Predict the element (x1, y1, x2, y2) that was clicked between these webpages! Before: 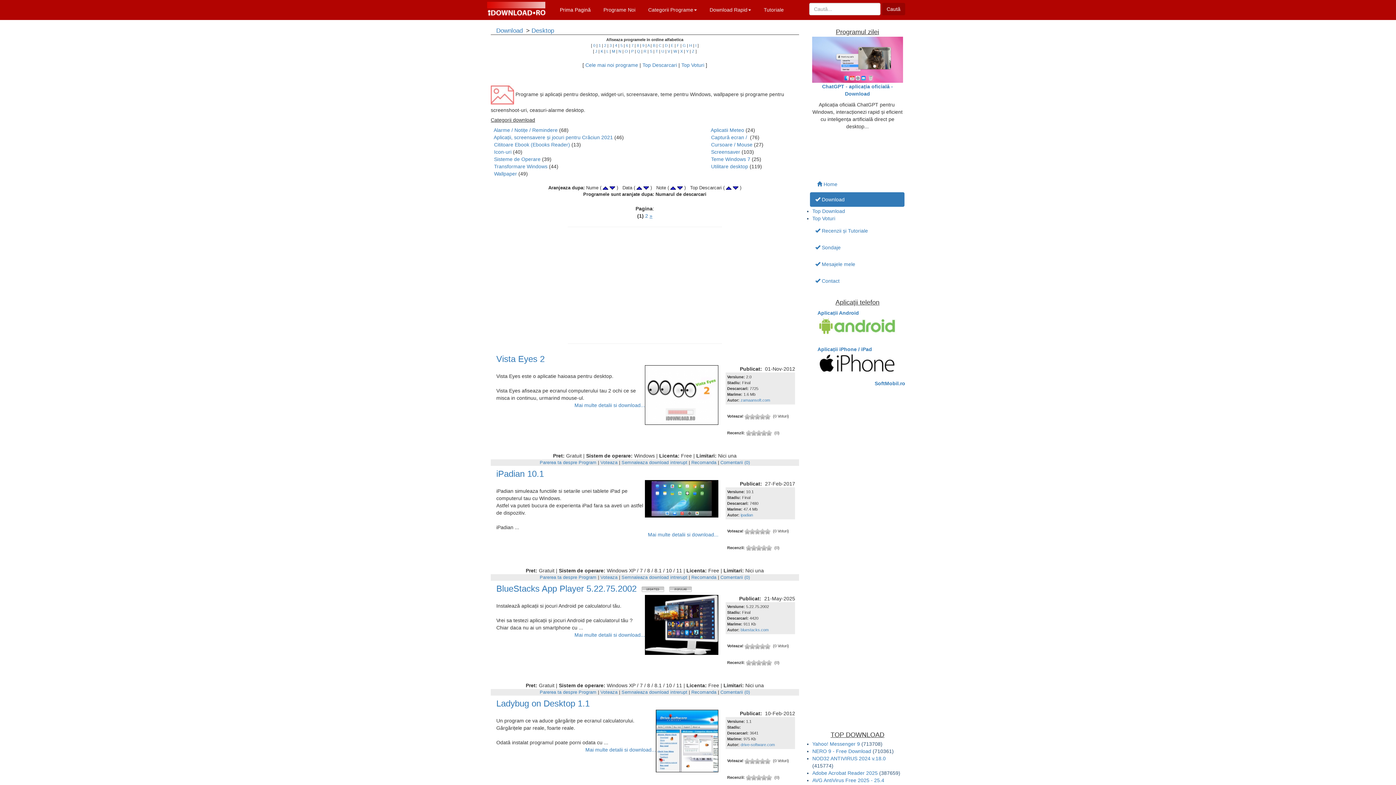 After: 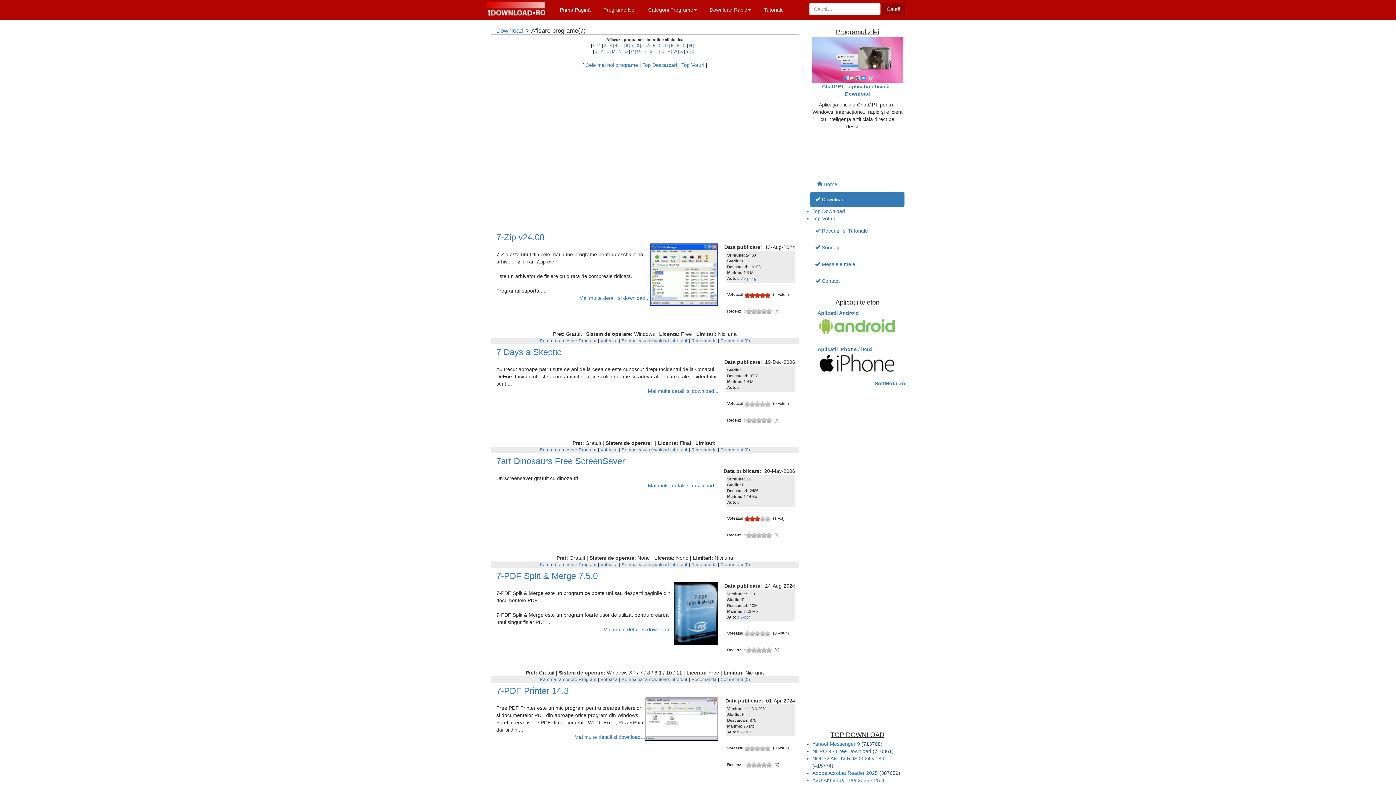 Action: label: 7 bbox: (631, 43, 633, 47)